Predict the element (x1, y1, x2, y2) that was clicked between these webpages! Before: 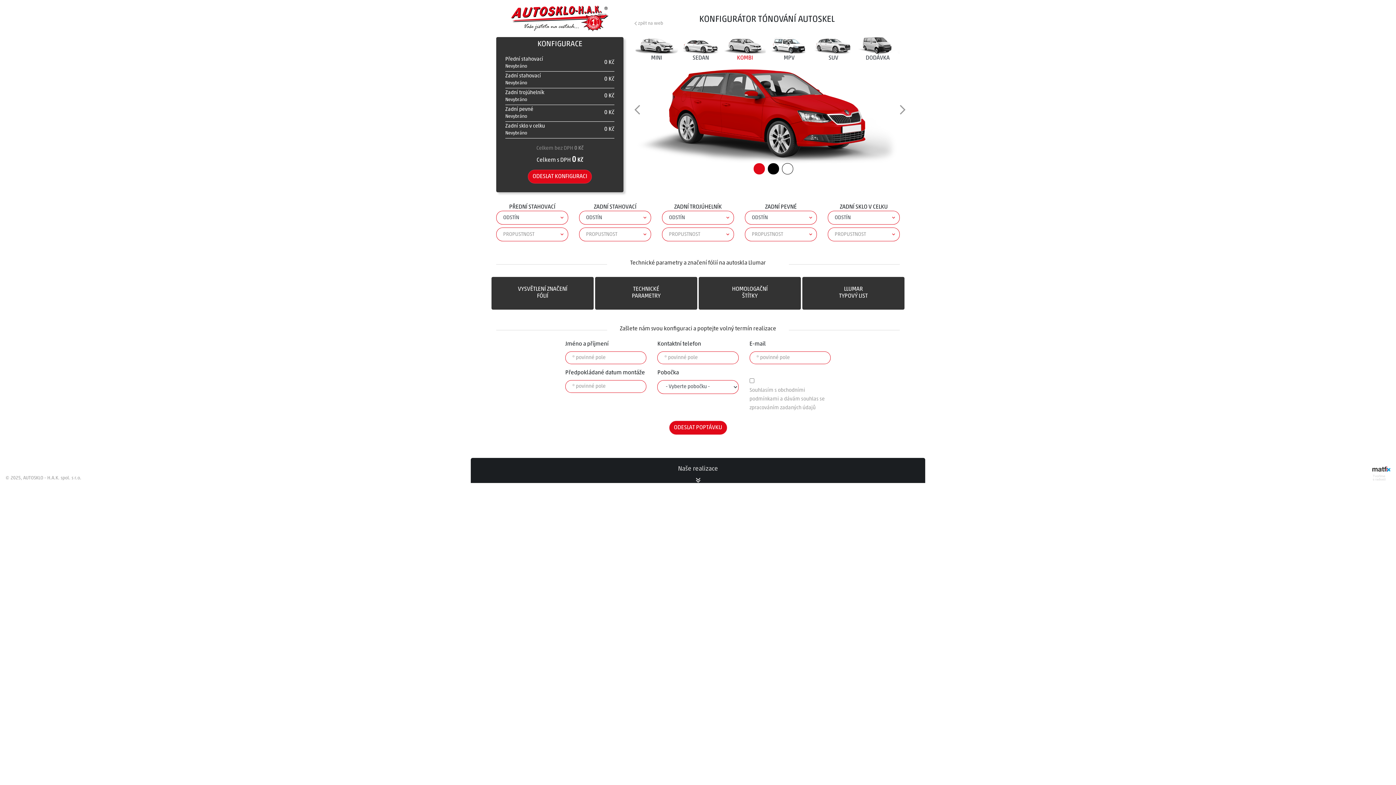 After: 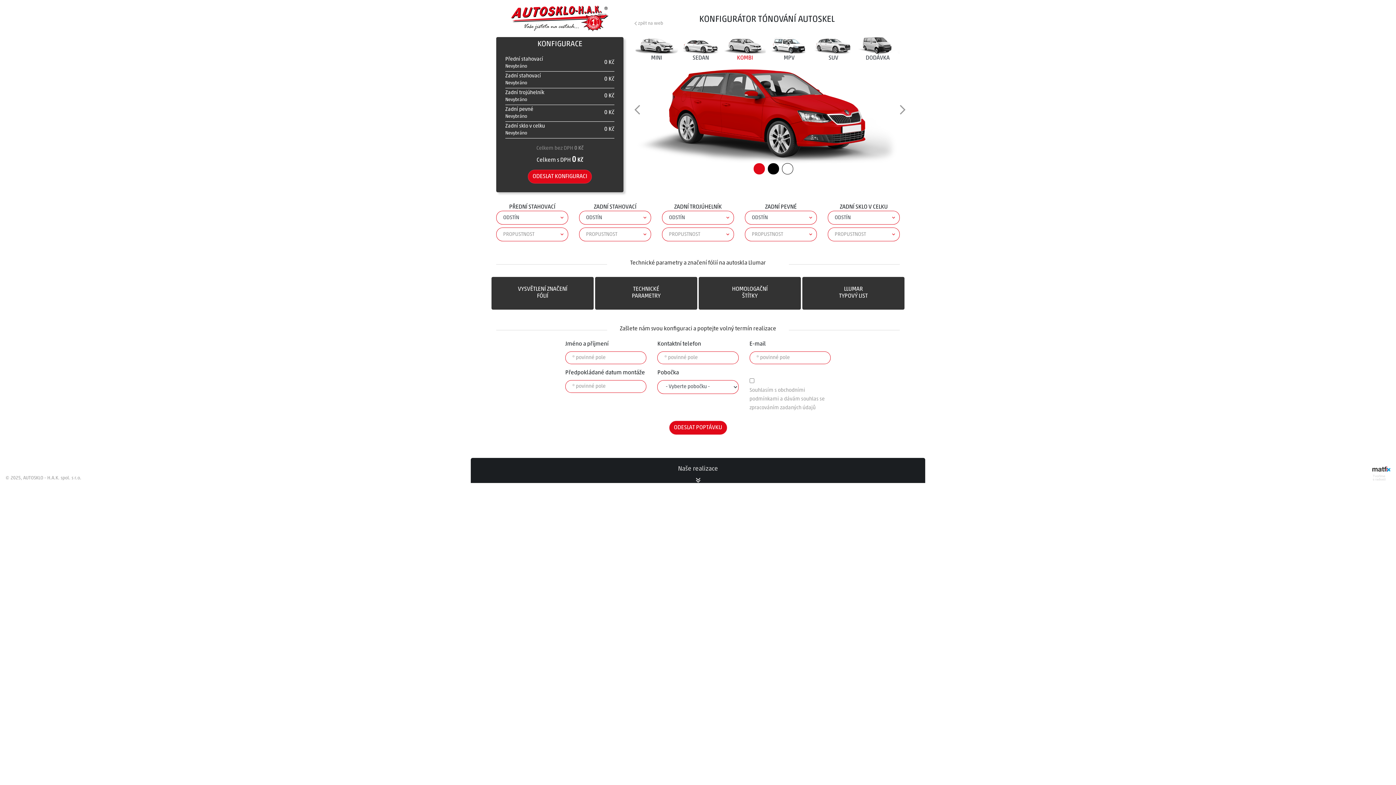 Action: label: KOMBI bbox: (723, 37, 767, 62)